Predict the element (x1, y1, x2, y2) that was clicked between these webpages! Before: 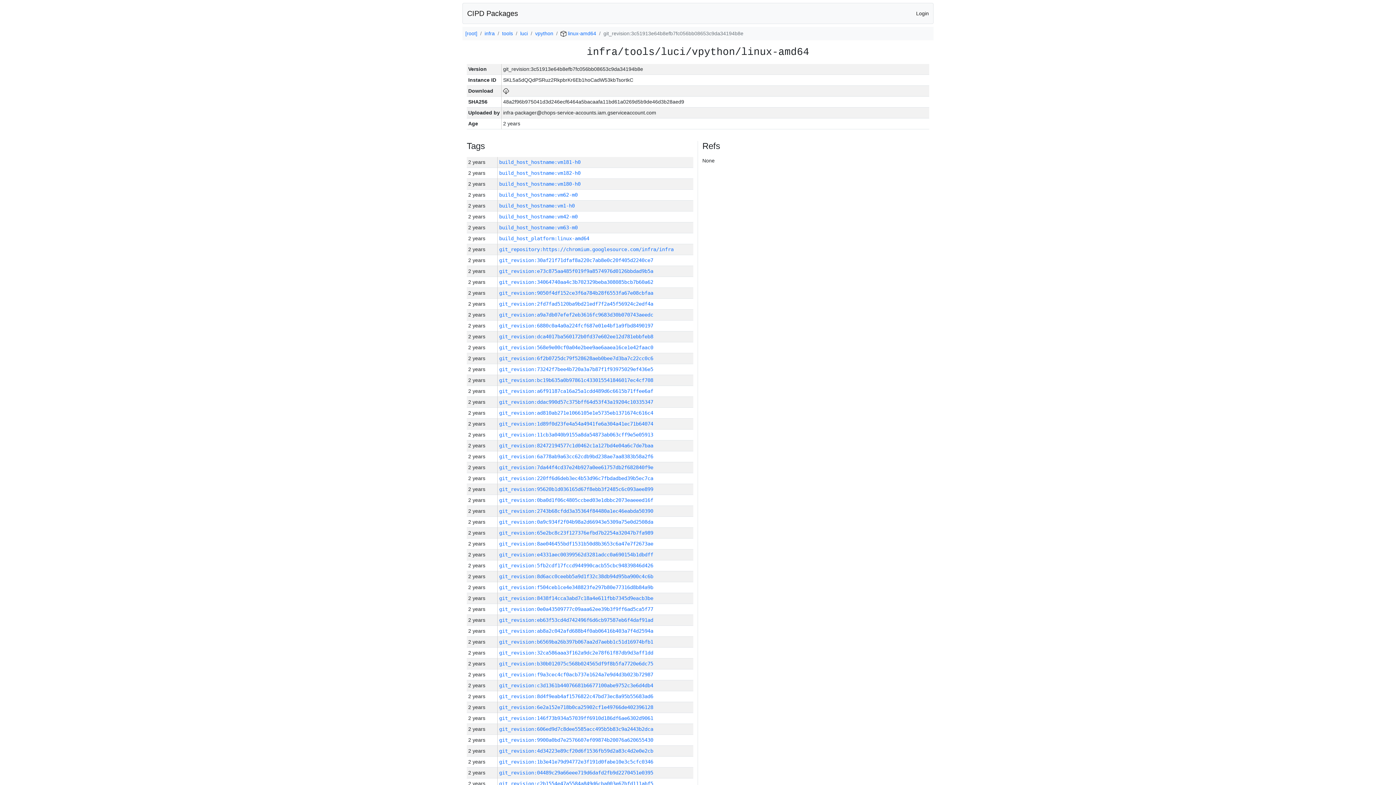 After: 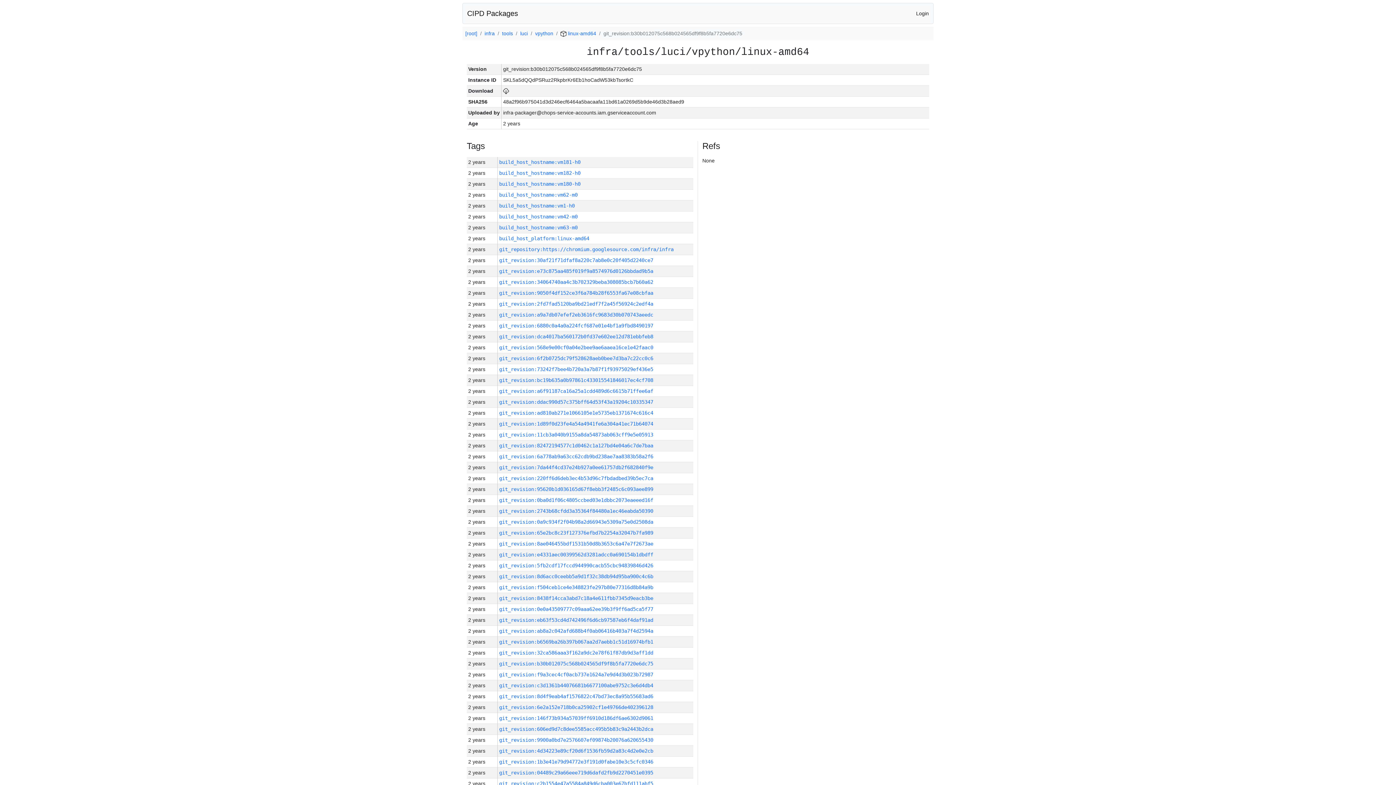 Action: bbox: (499, 661, 653, 666) label: git_revision:b30b012075c568b024565df9f8b5fa7720e6dc75